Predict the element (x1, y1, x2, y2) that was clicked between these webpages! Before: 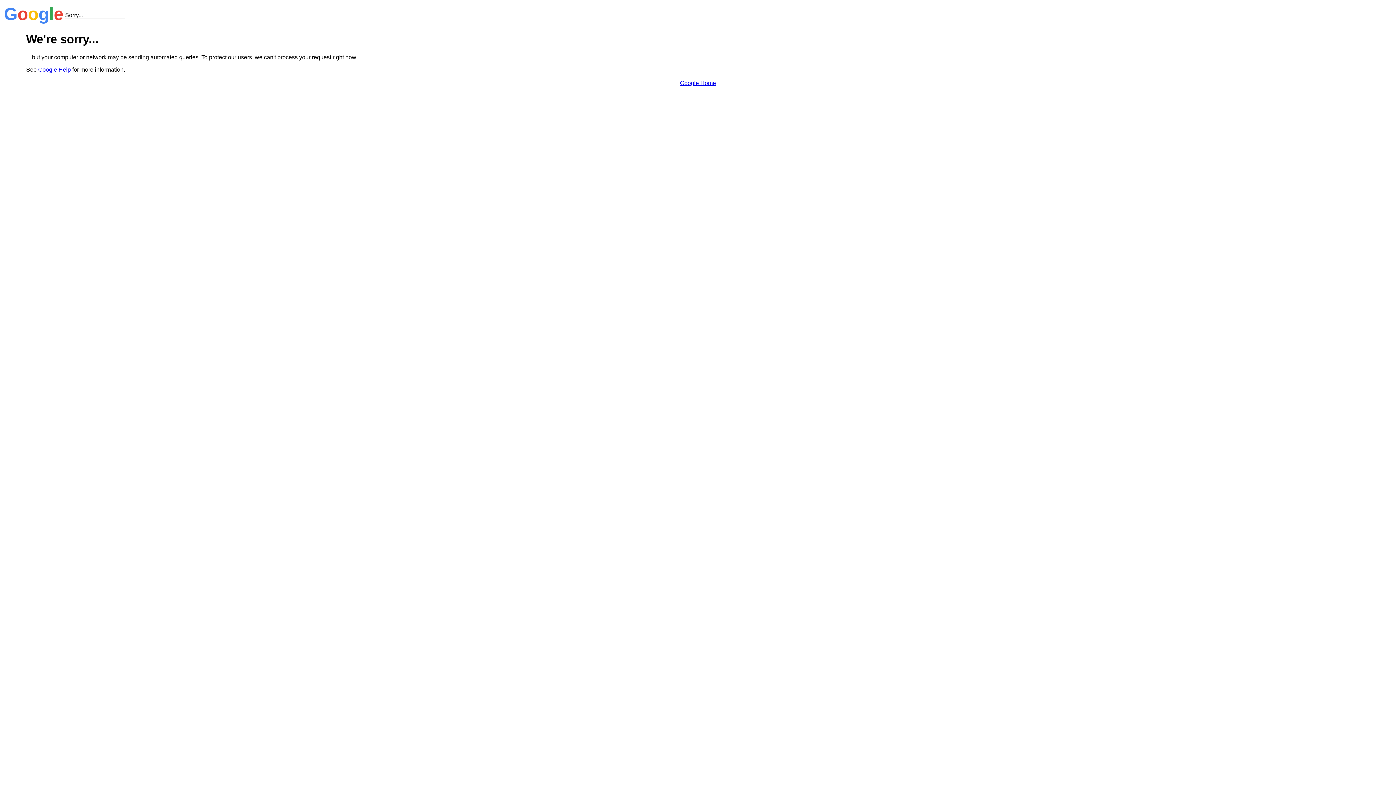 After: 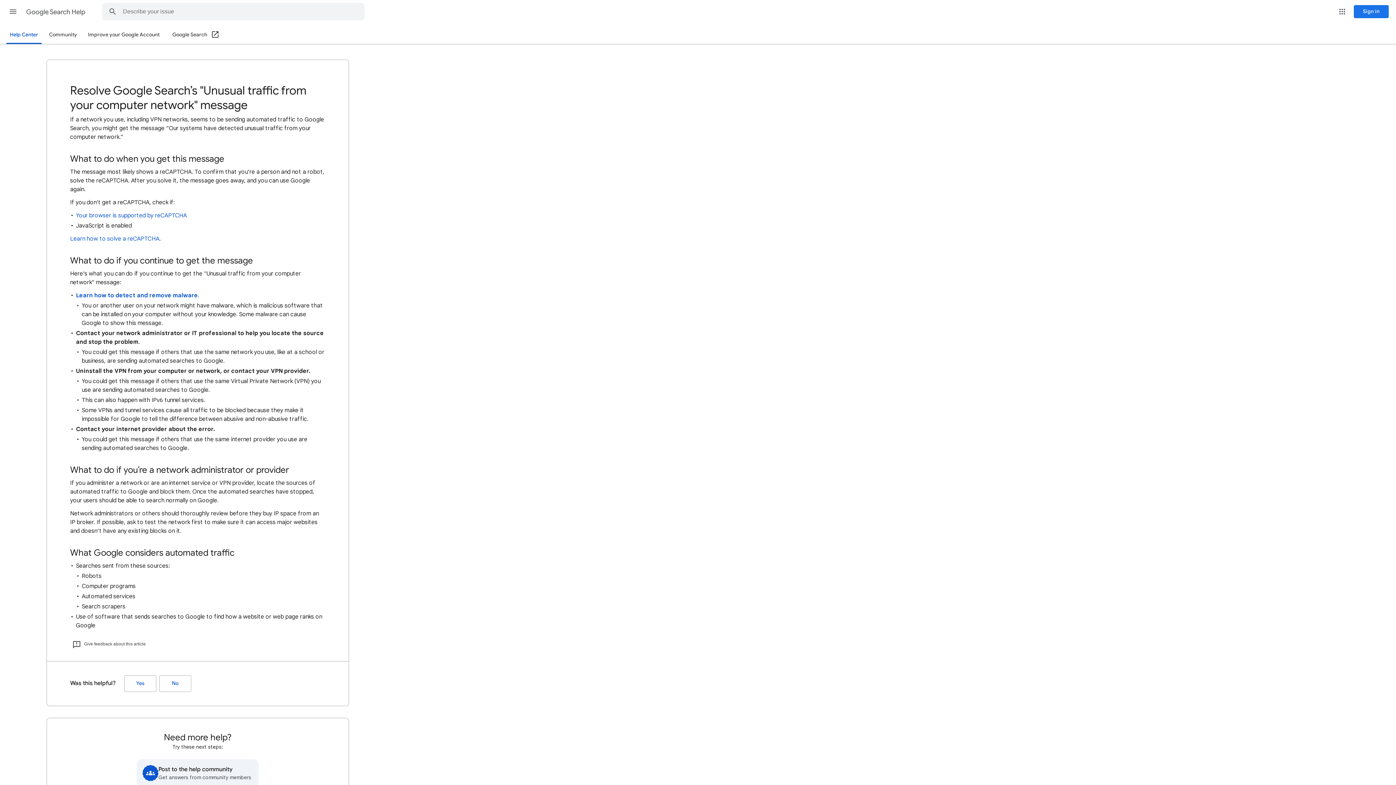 Action: label: Google Help bbox: (38, 66, 70, 72)